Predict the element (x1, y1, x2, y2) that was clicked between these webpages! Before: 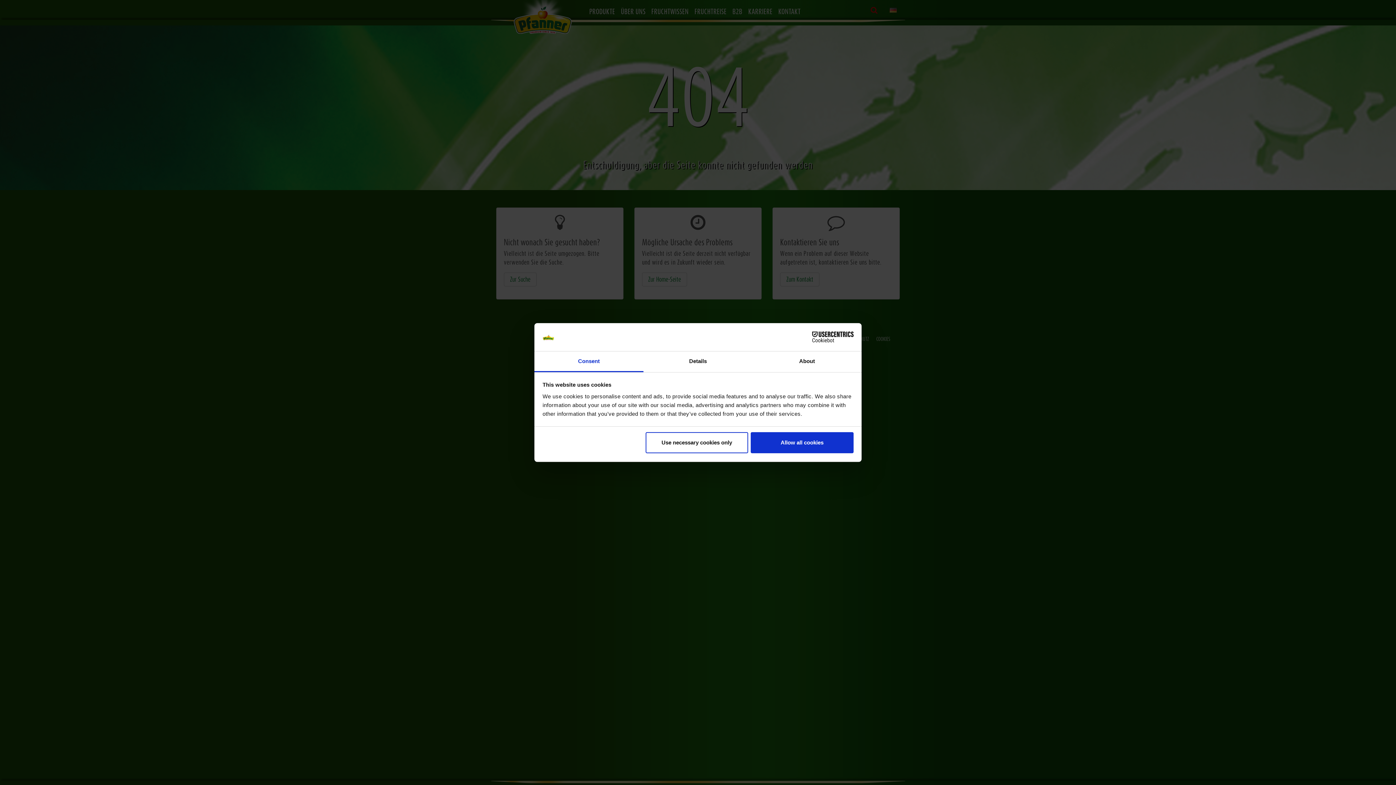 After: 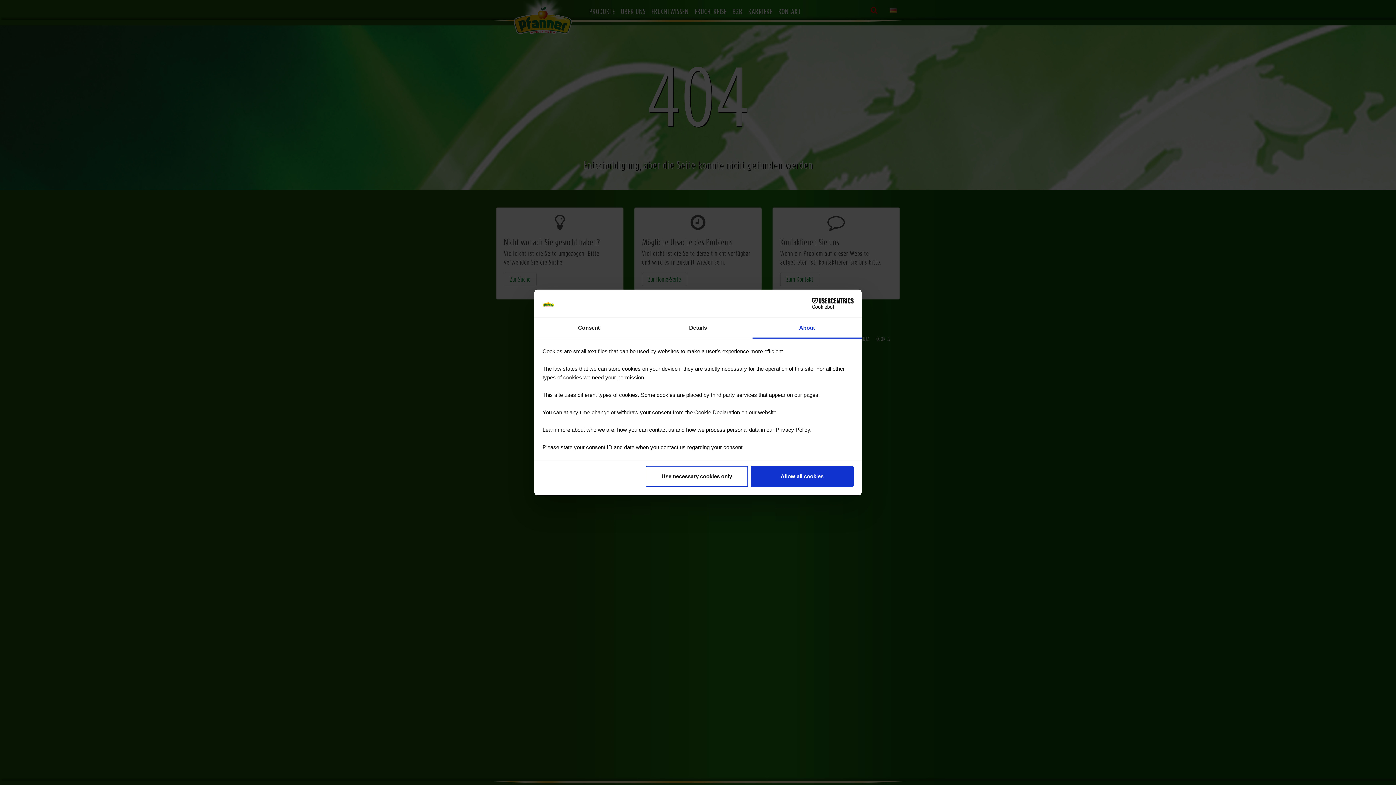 Action: bbox: (752, 351, 861, 372) label: About